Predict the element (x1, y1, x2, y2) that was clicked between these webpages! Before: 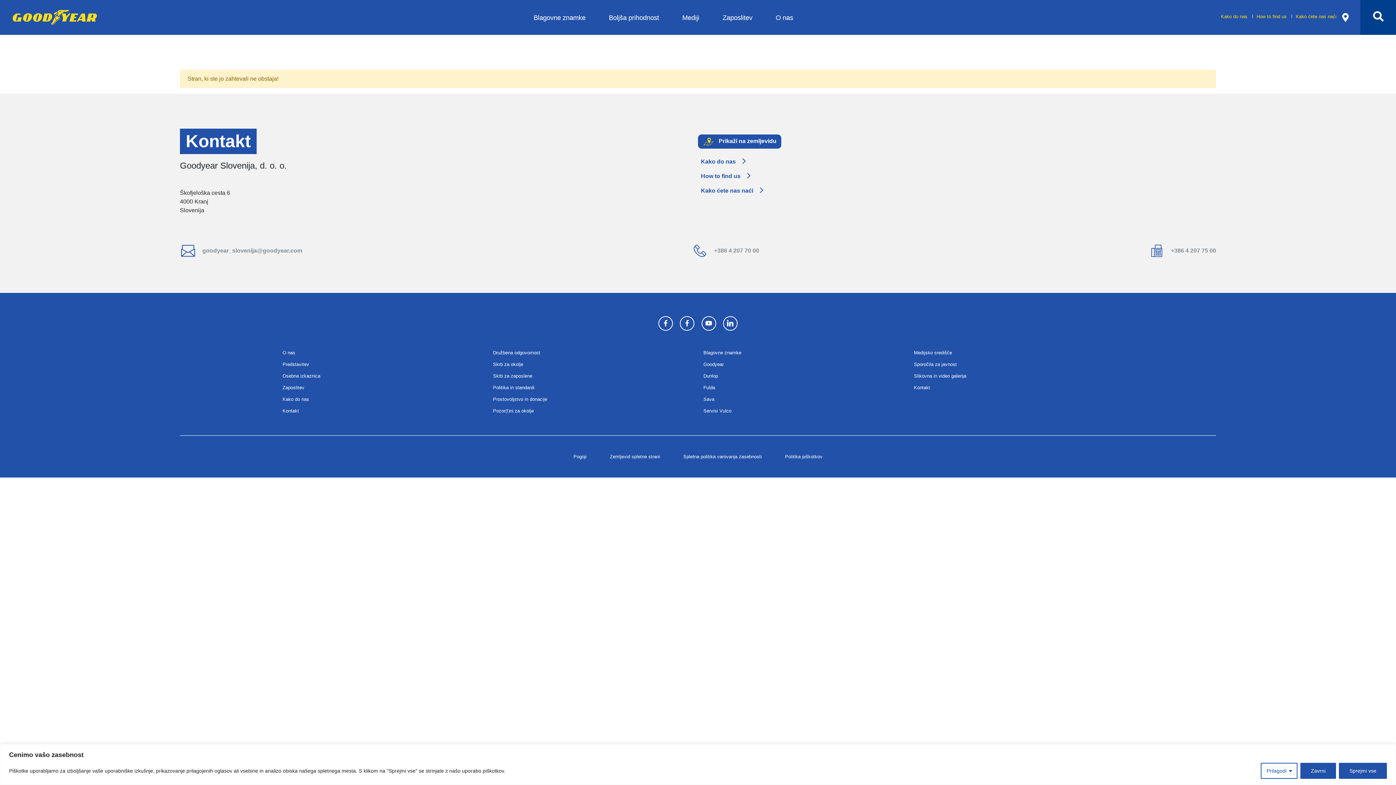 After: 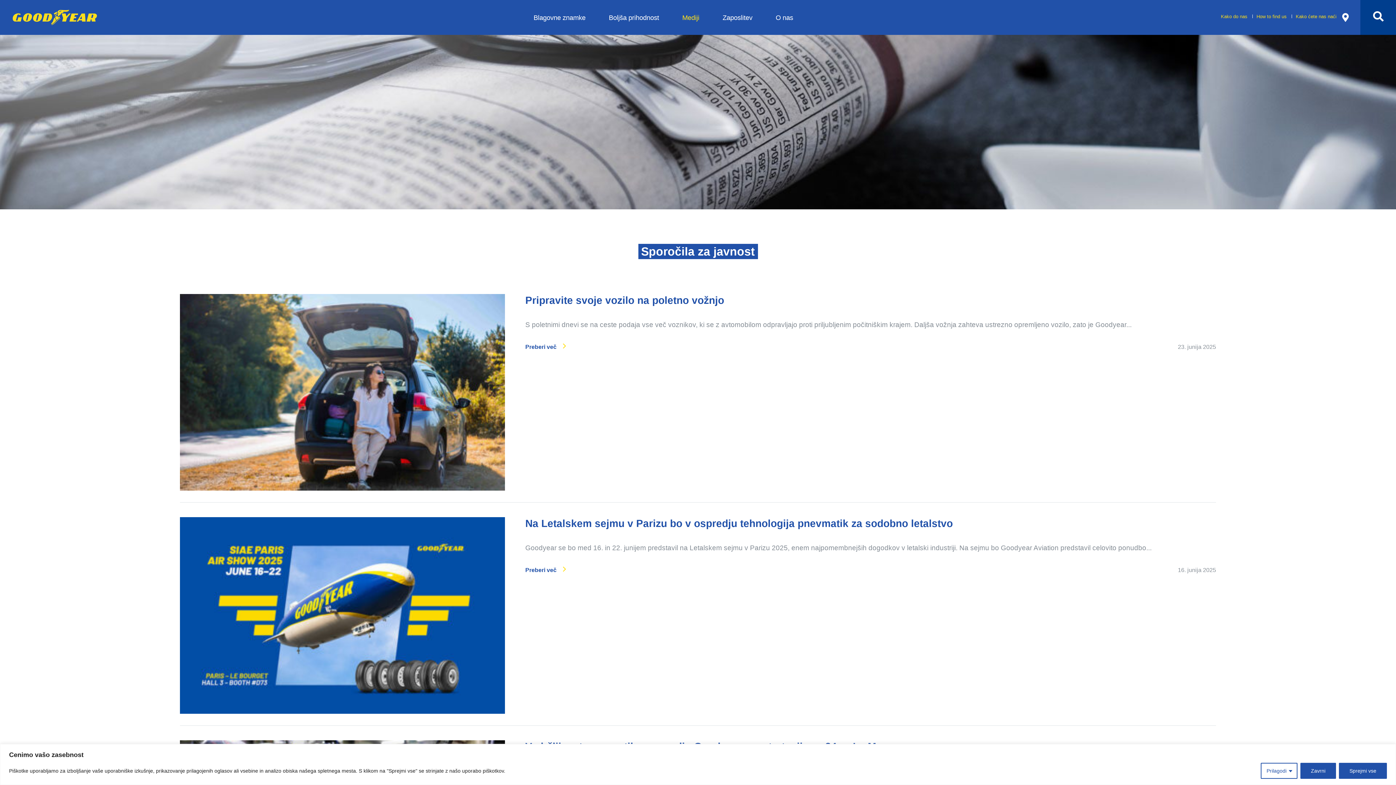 Action: bbox: (914, 350, 952, 355) label: Medijsko središče